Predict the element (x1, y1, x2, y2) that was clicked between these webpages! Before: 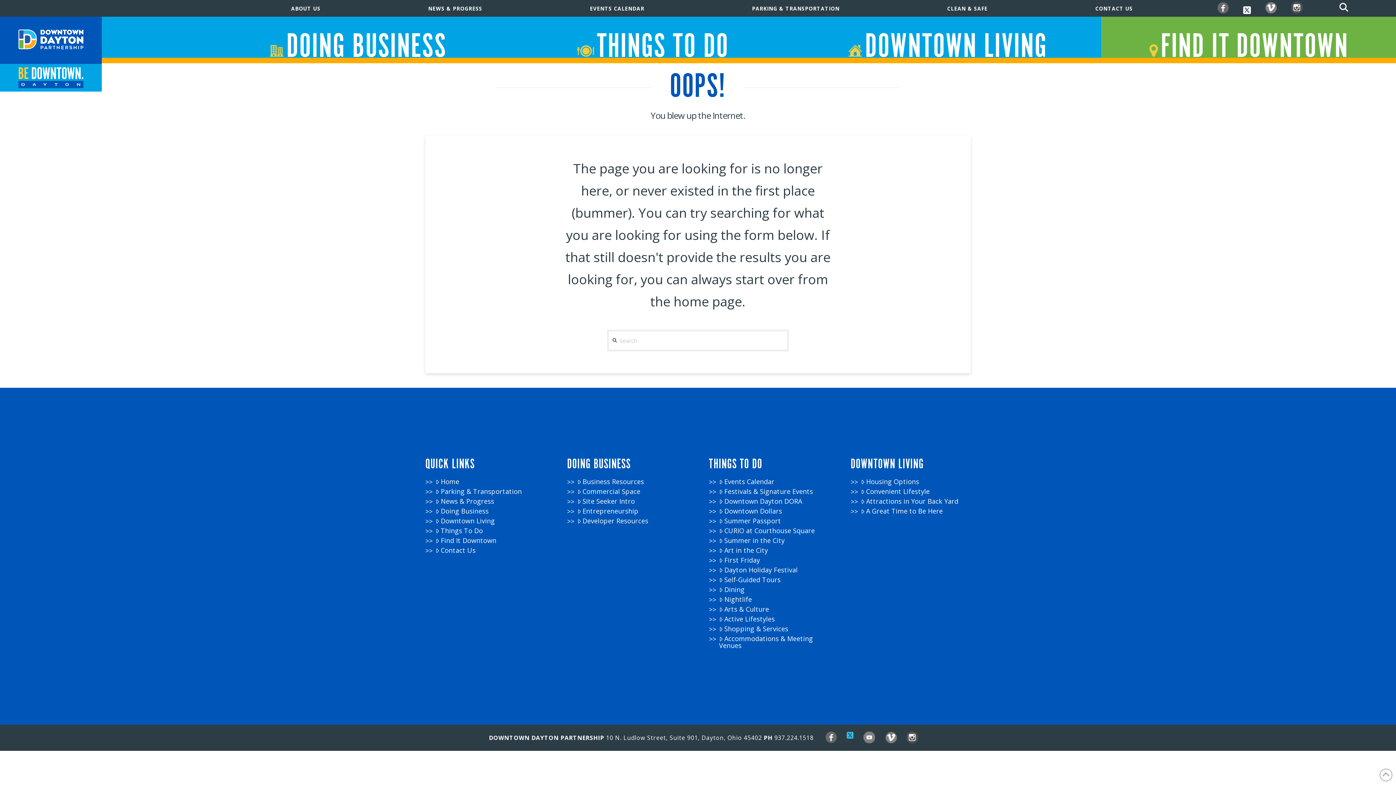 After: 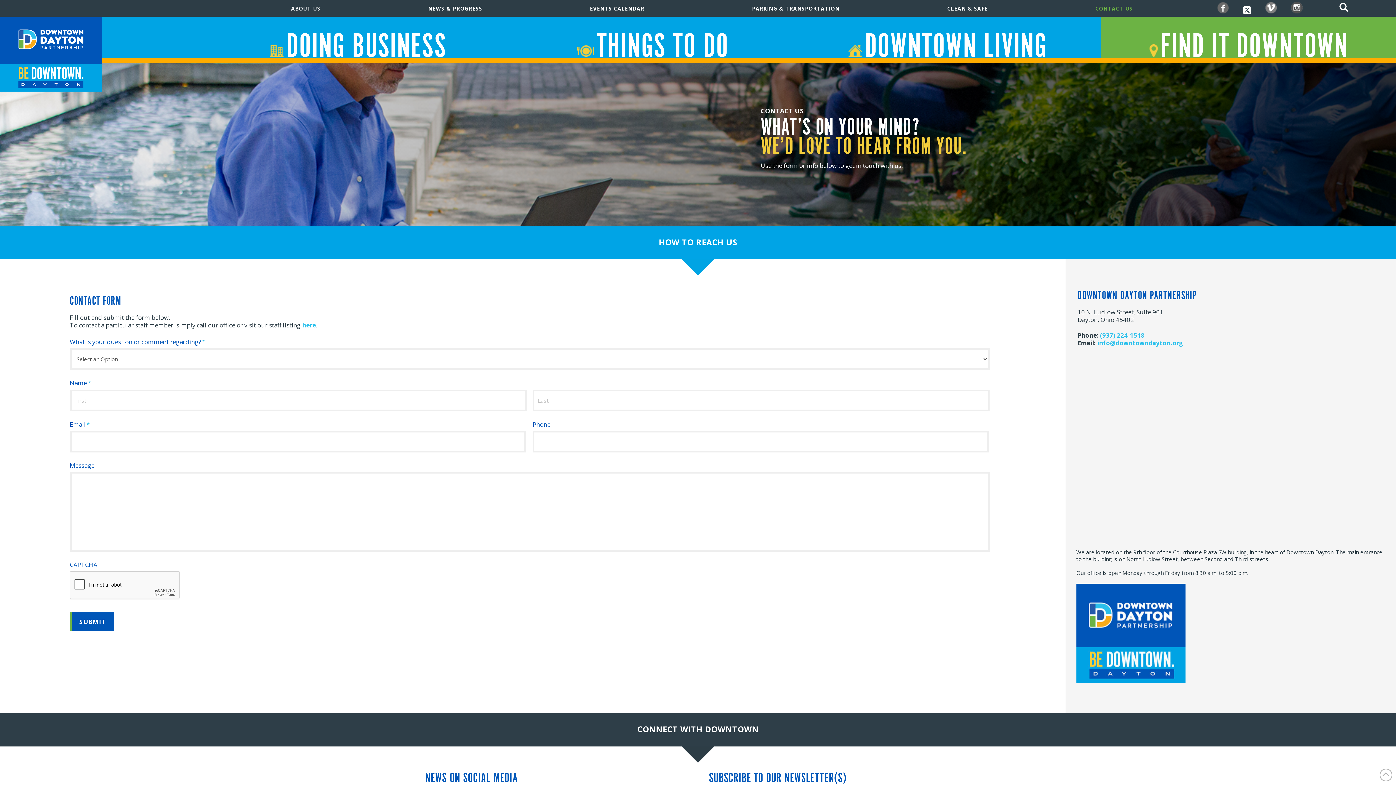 Action: bbox: (1041, 4, 1186, 12) label: CONTACT US